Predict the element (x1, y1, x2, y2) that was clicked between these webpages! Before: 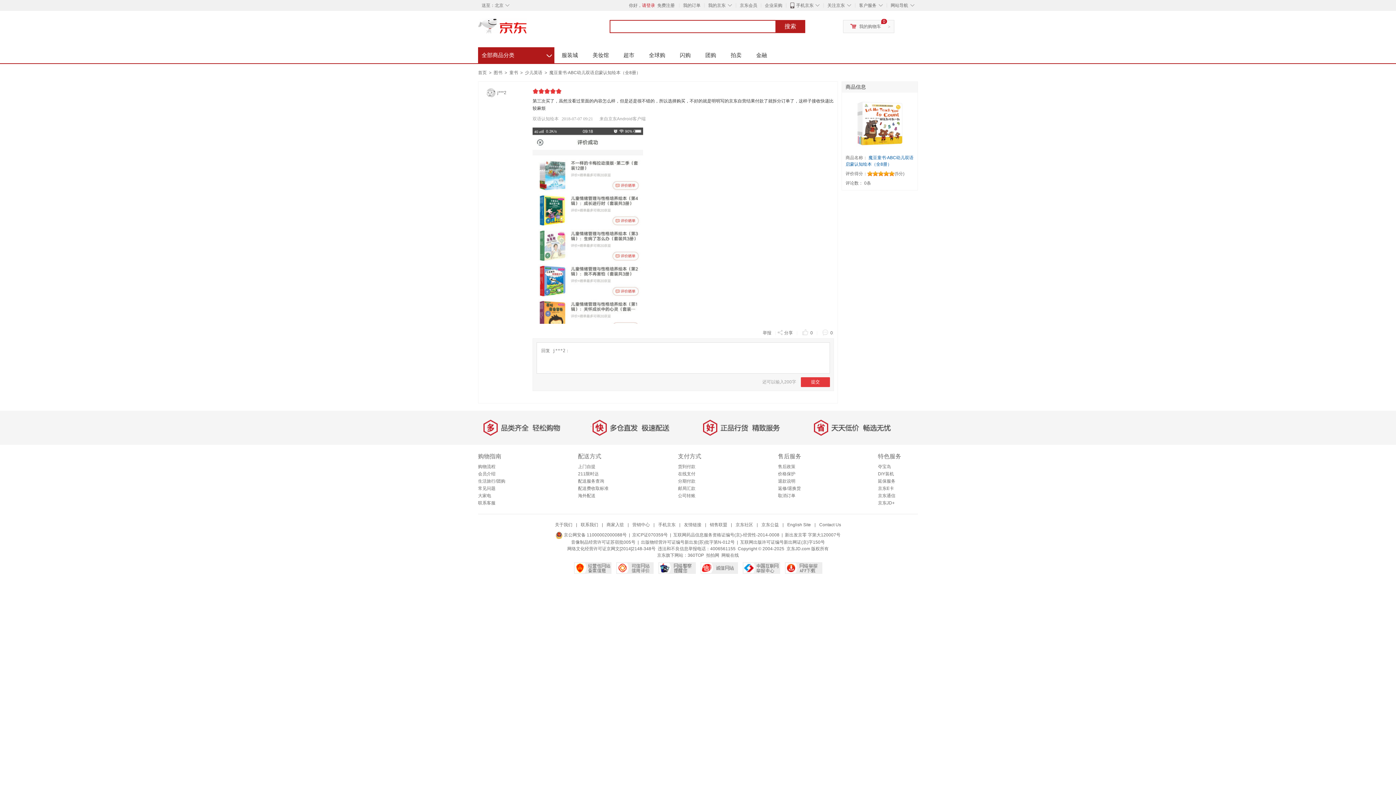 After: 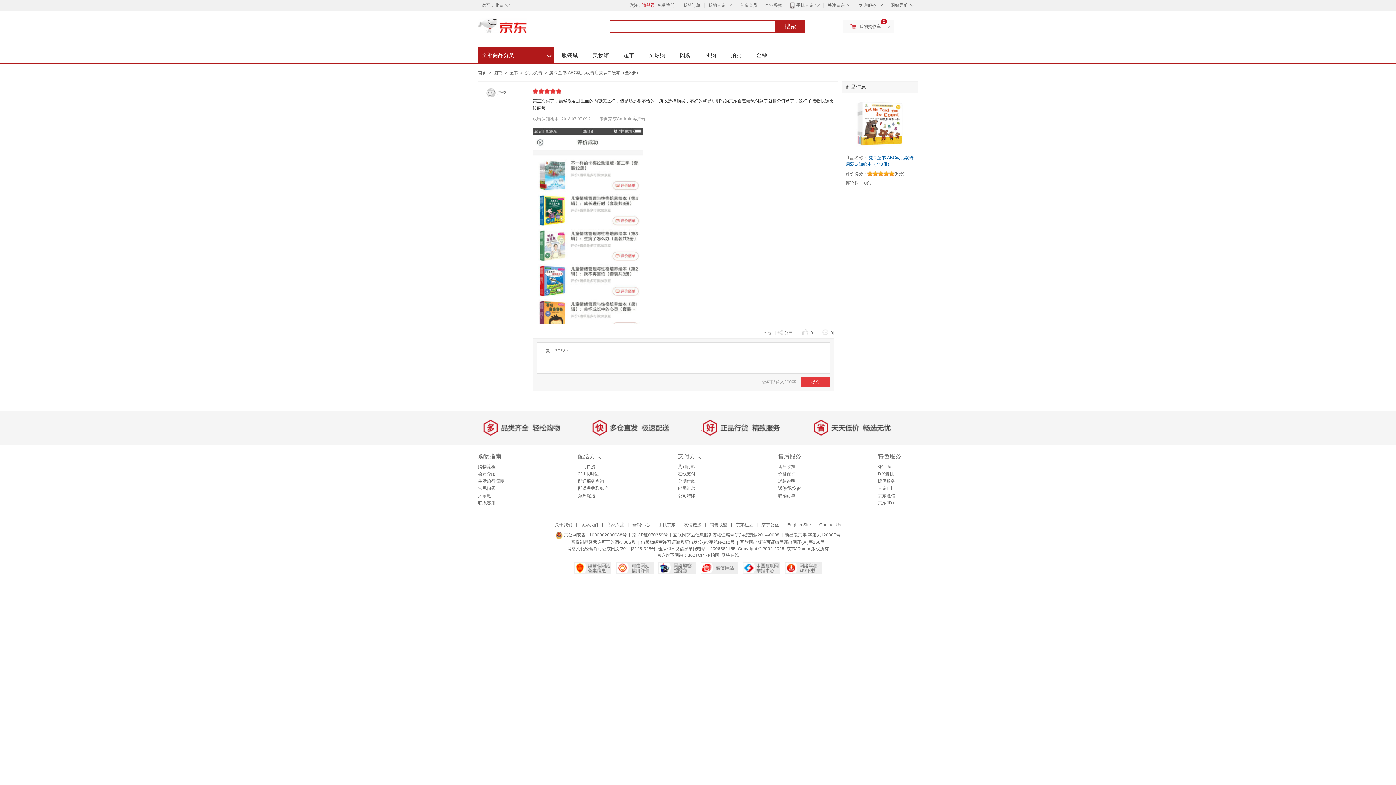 Action: bbox: (658, 565, 696, 570) label:  